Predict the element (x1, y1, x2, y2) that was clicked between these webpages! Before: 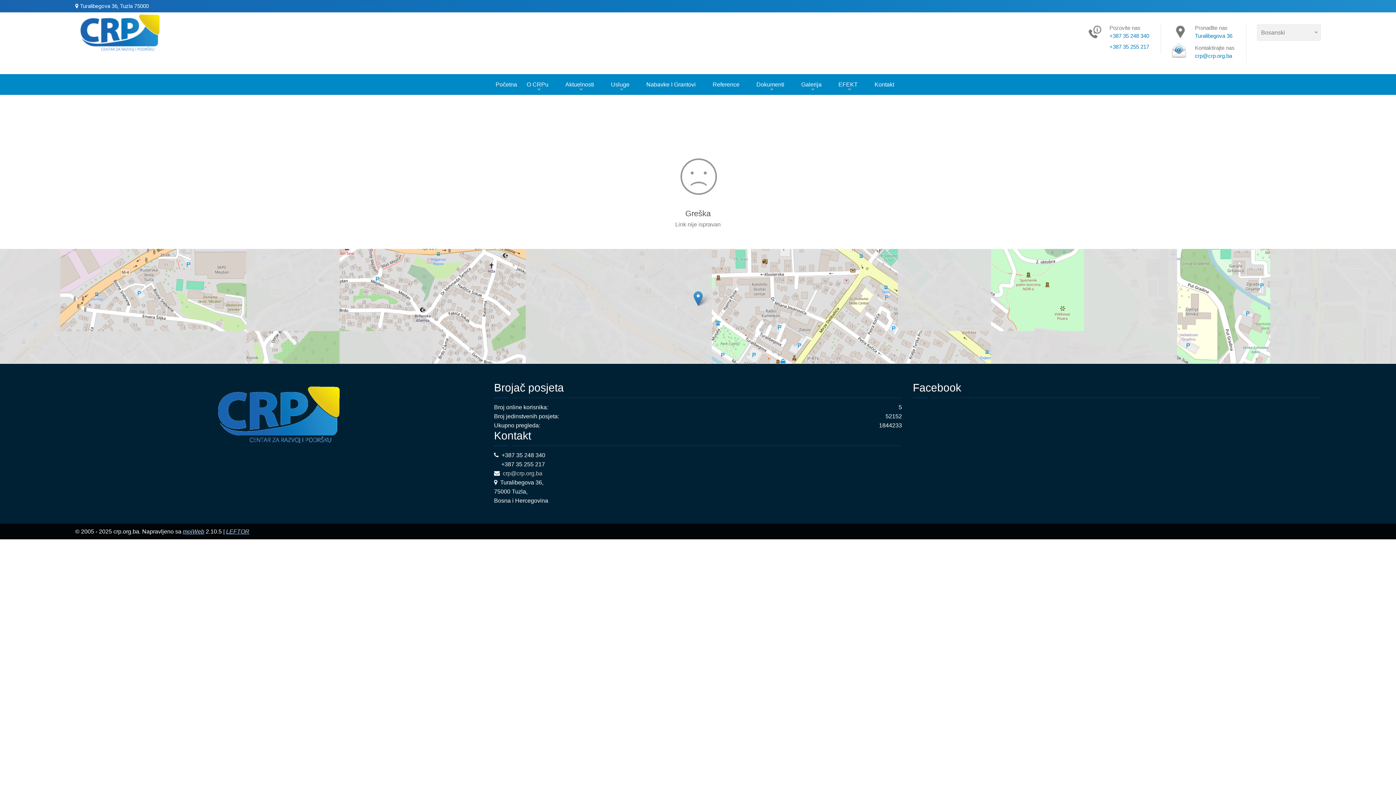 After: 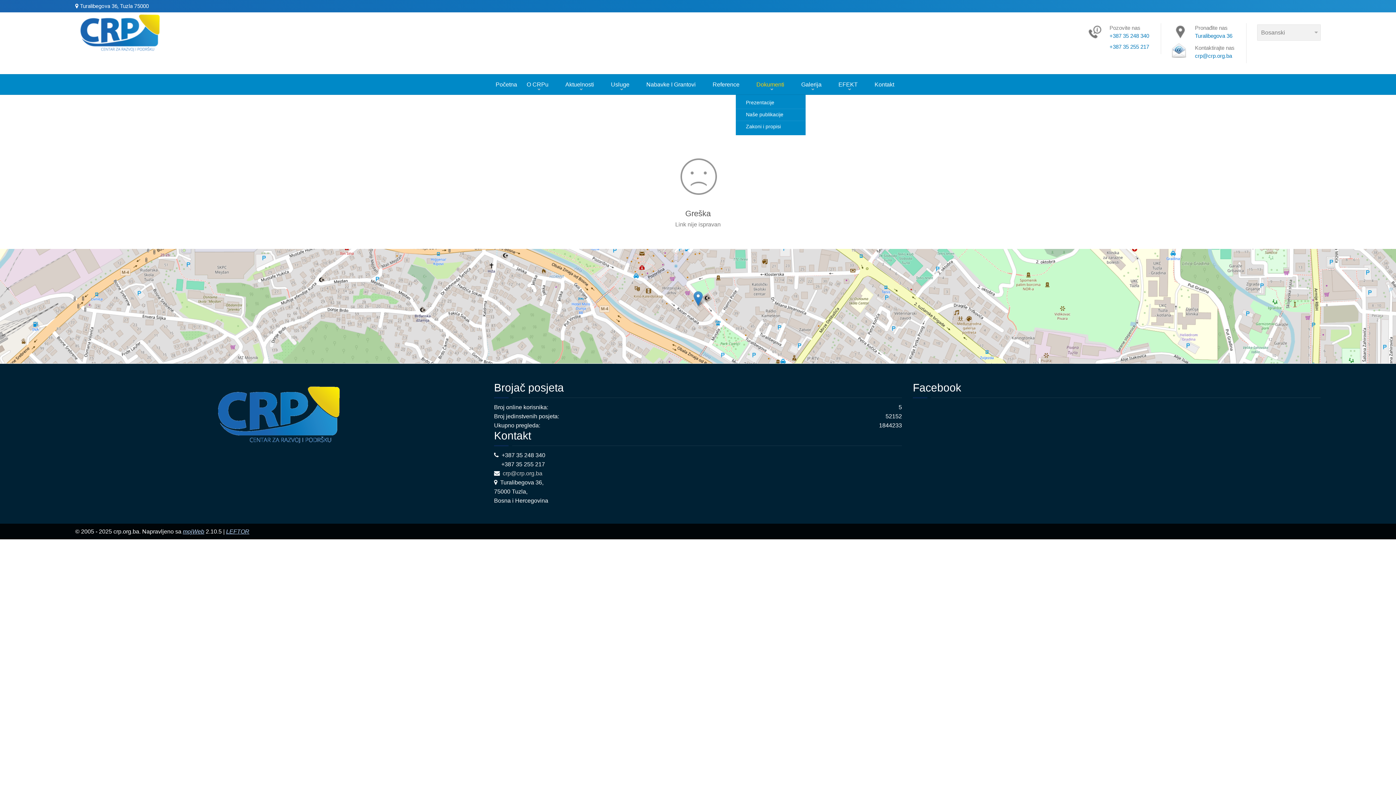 Action: bbox: (749, 74, 791, 94) label: Dokumenti